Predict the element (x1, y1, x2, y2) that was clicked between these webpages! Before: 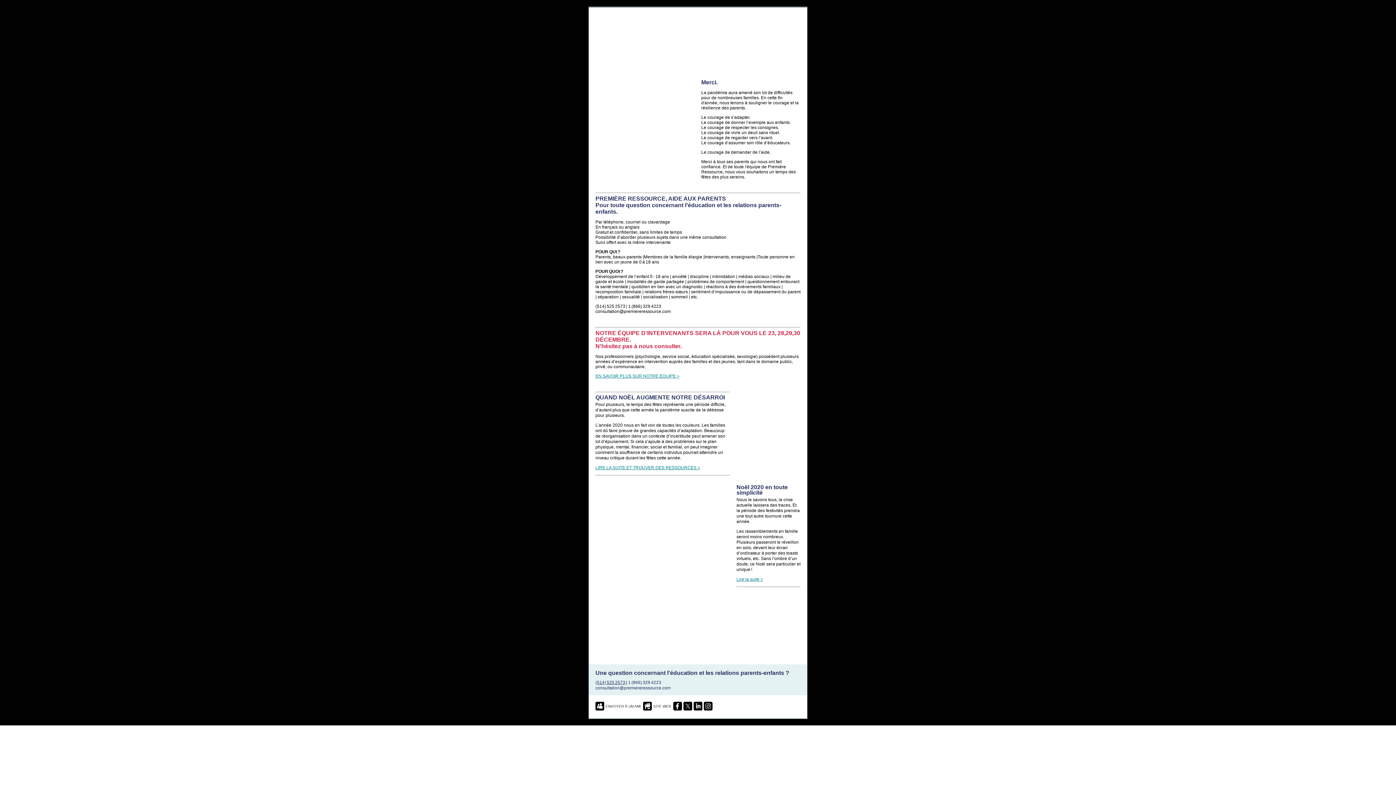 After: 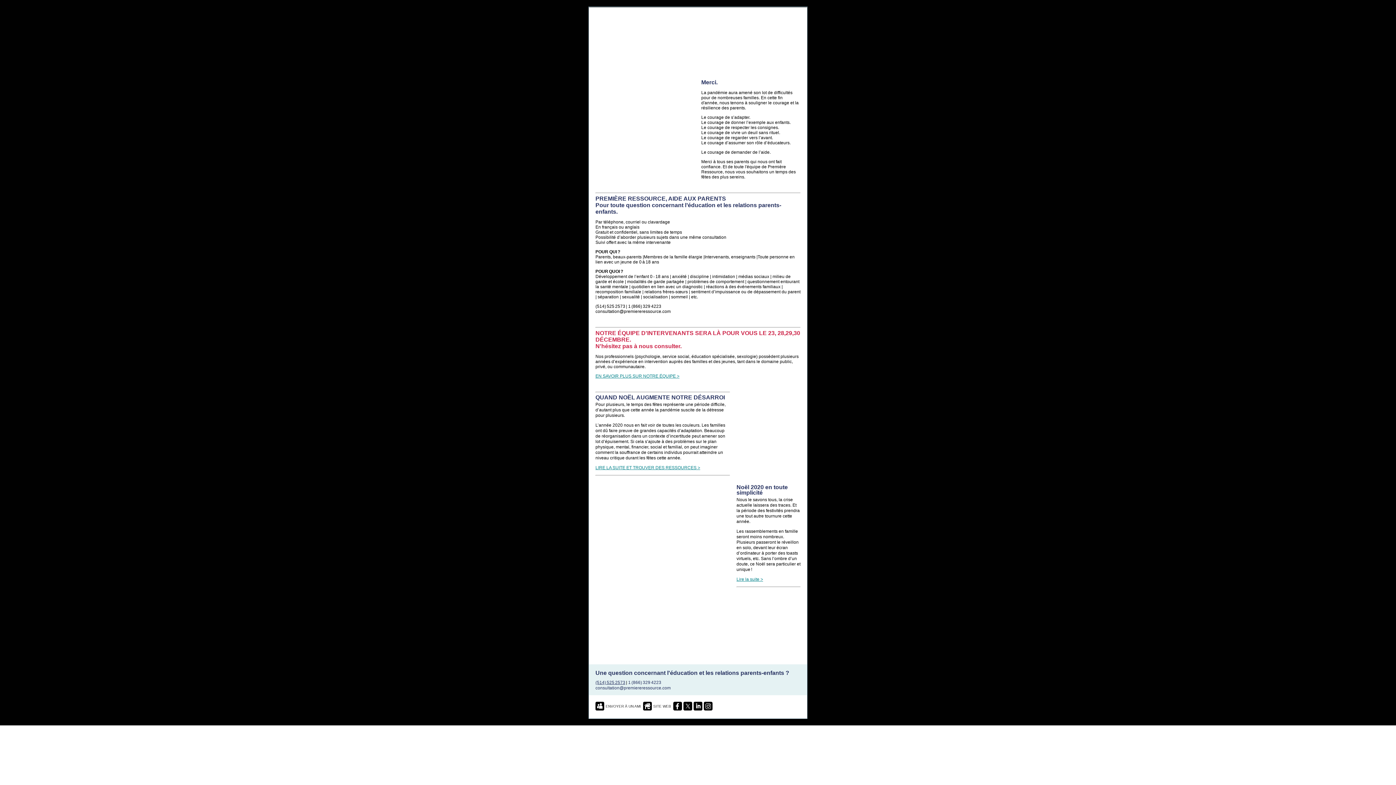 Action: label:   bbox: (595, 702, 605, 709)